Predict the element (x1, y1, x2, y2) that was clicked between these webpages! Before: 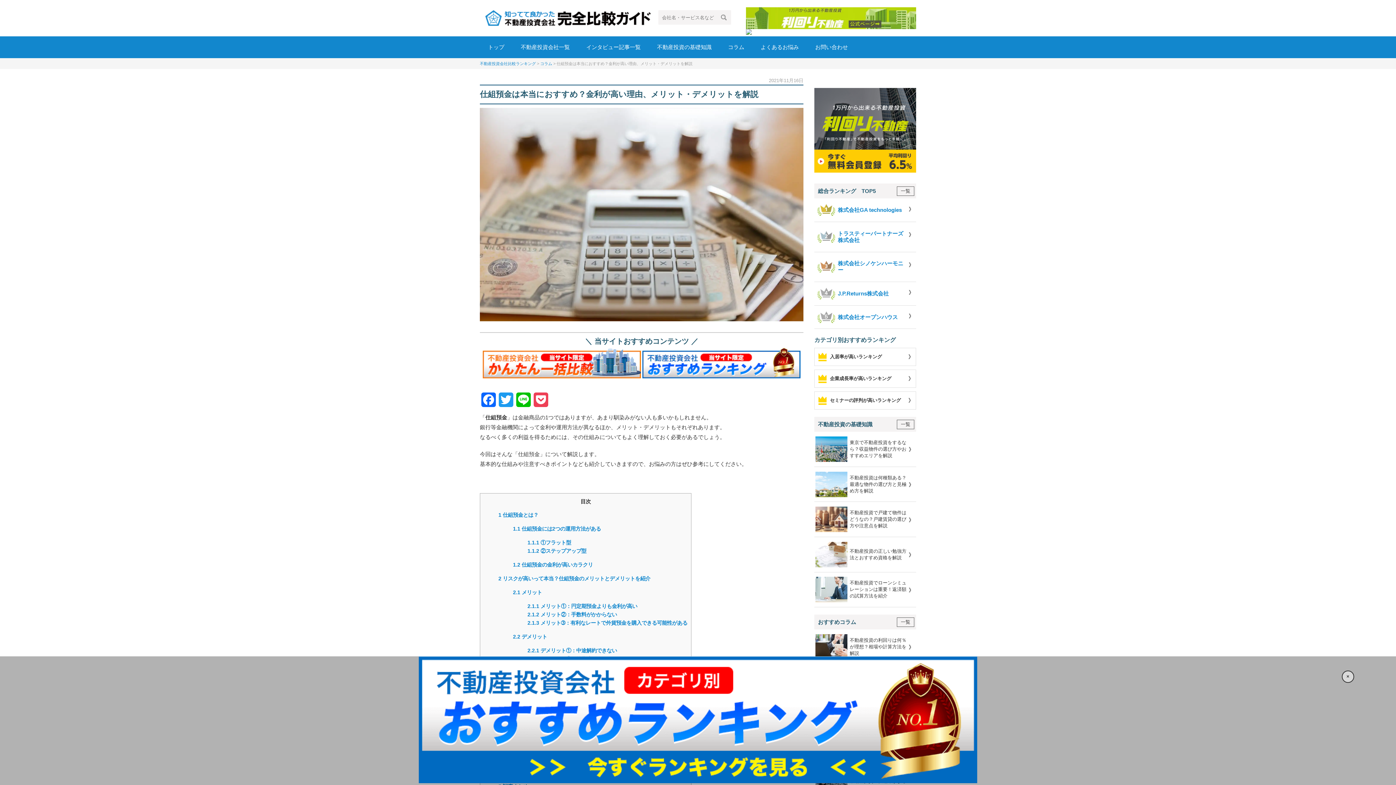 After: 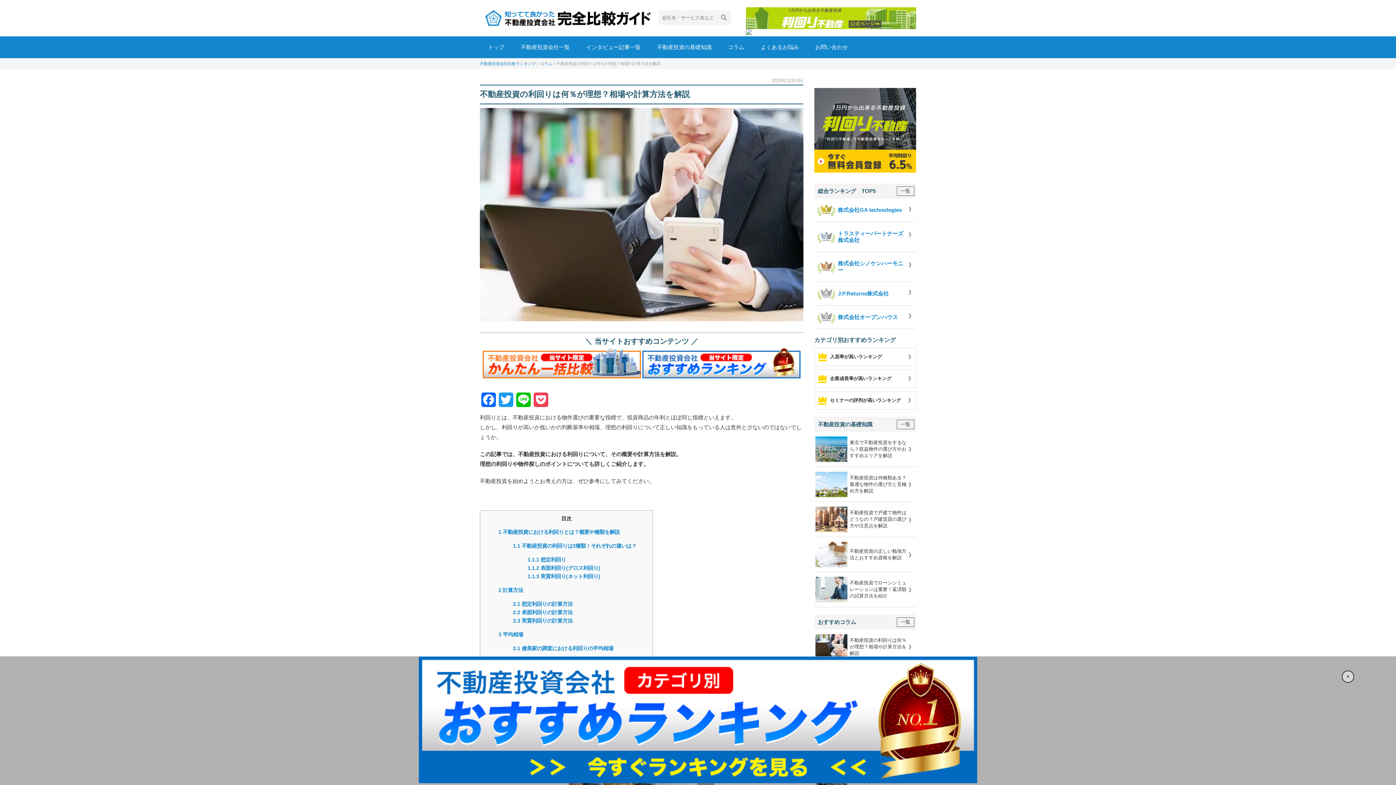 Action: bbox: (814, 633, 916, 661) label:  

不動産投資の利回りは何％が理想？相場や計算方法を解説